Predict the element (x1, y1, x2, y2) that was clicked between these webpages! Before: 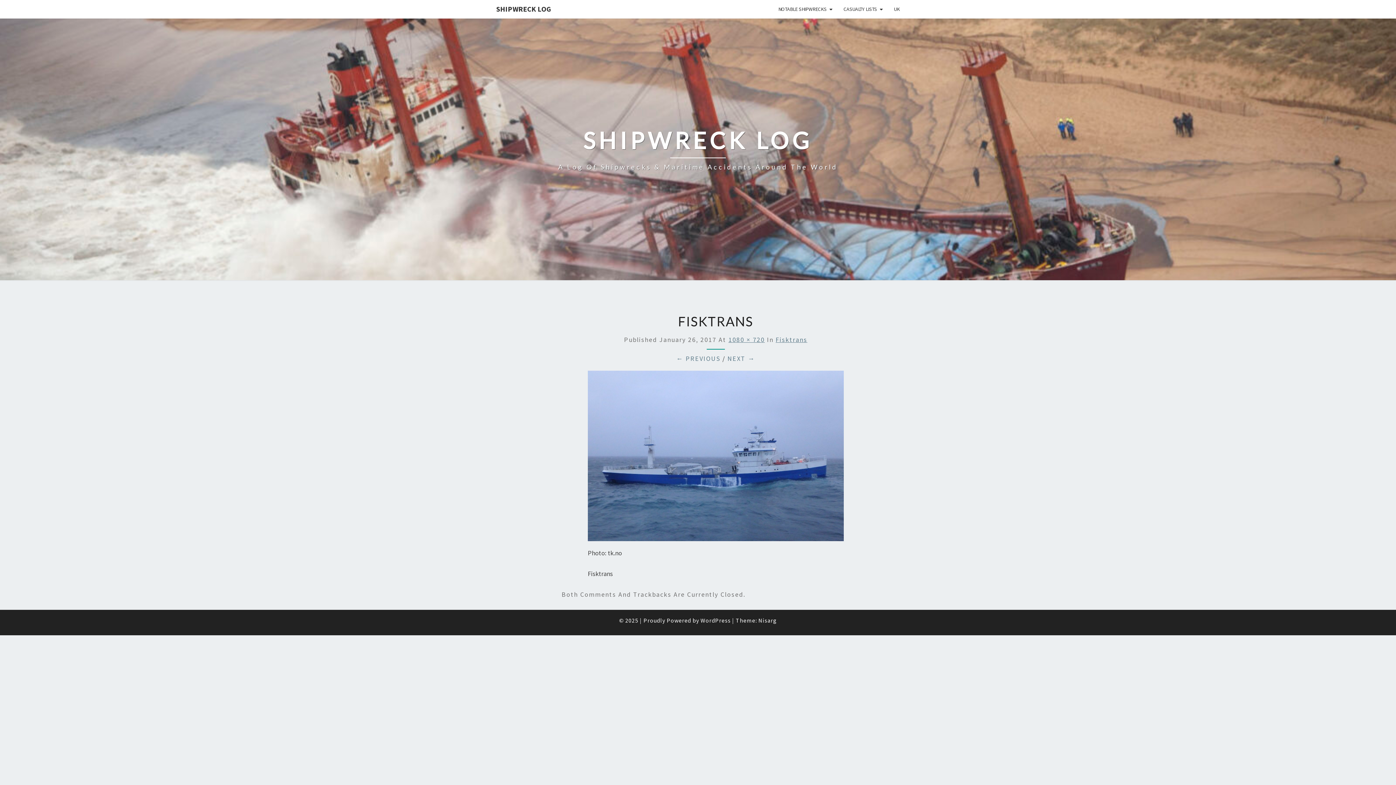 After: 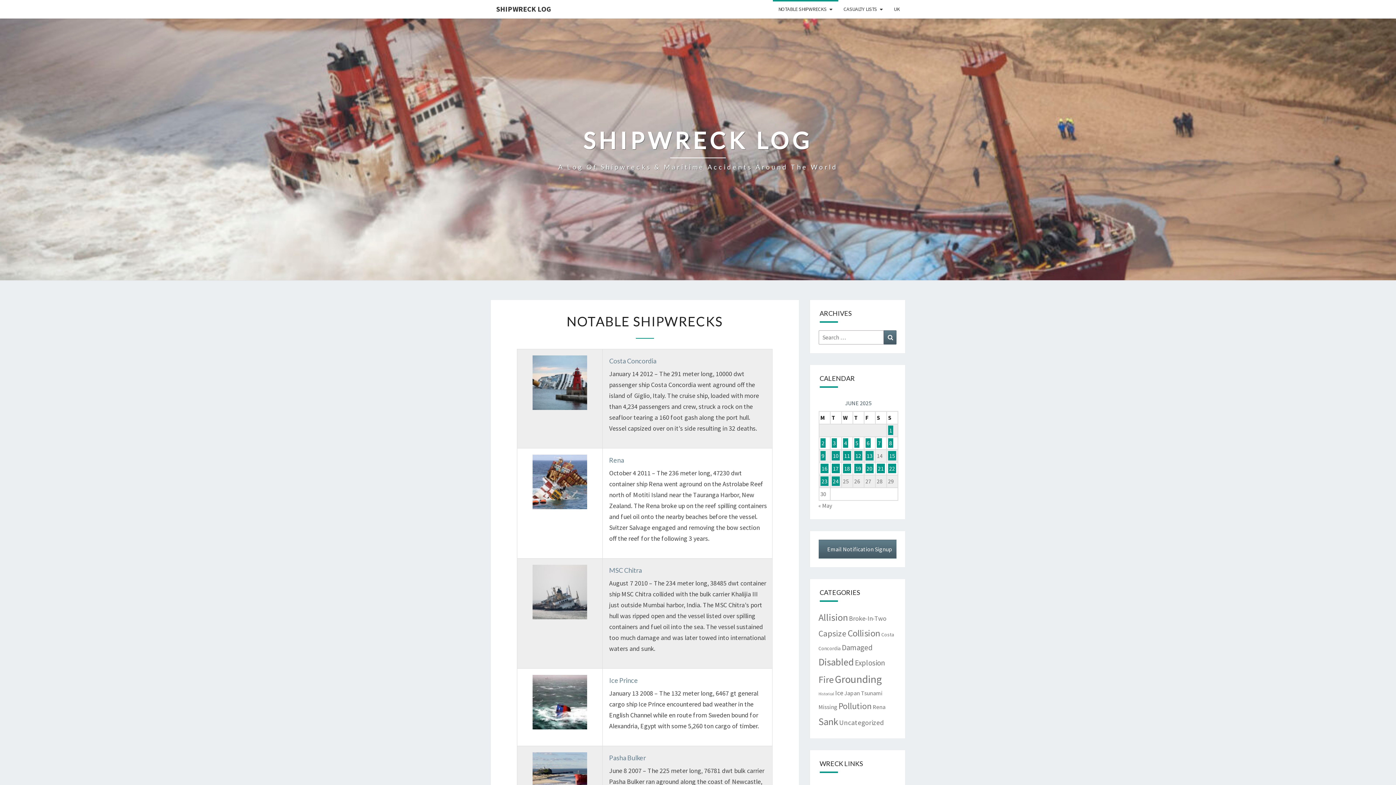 Action: label: NOTABLE SHIPWRECKS bbox: (773, 0, 838, 18)